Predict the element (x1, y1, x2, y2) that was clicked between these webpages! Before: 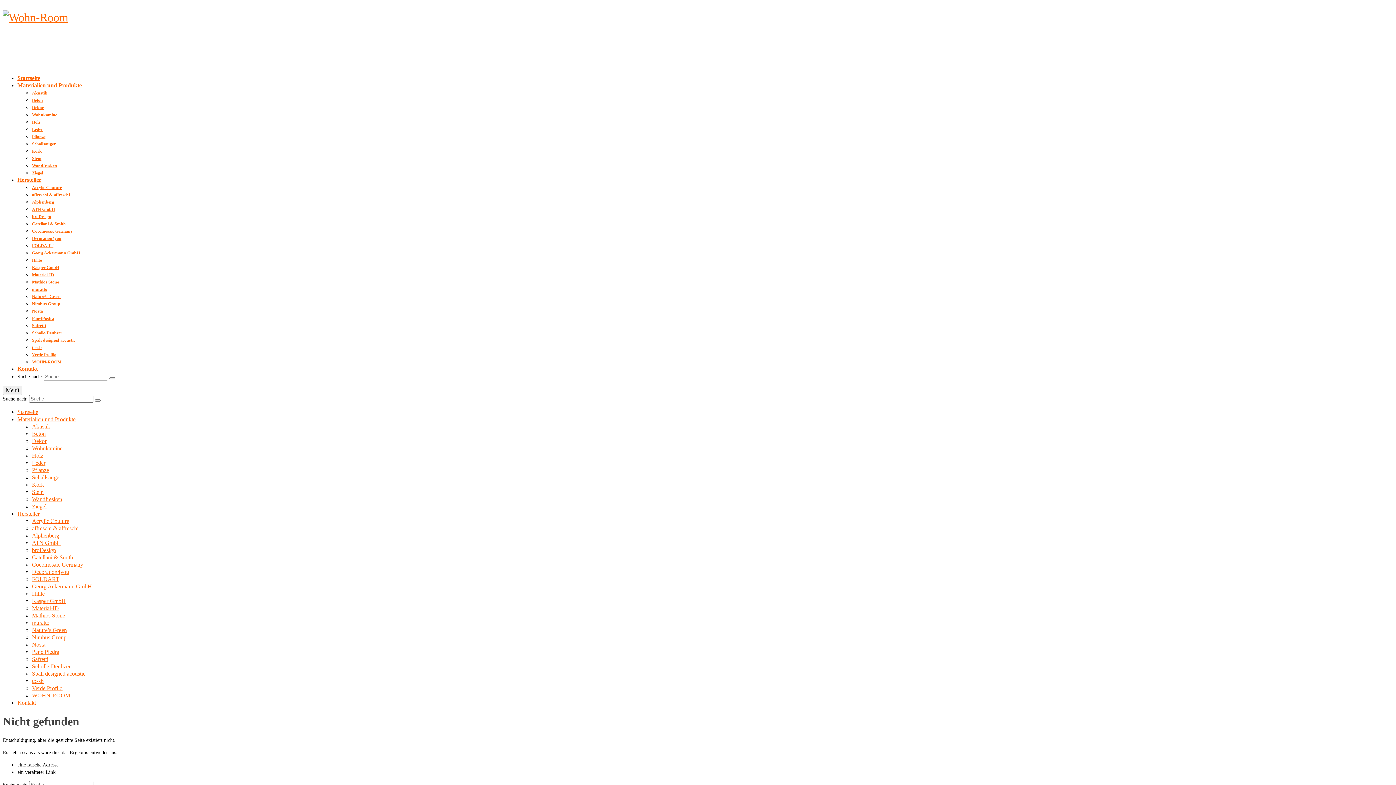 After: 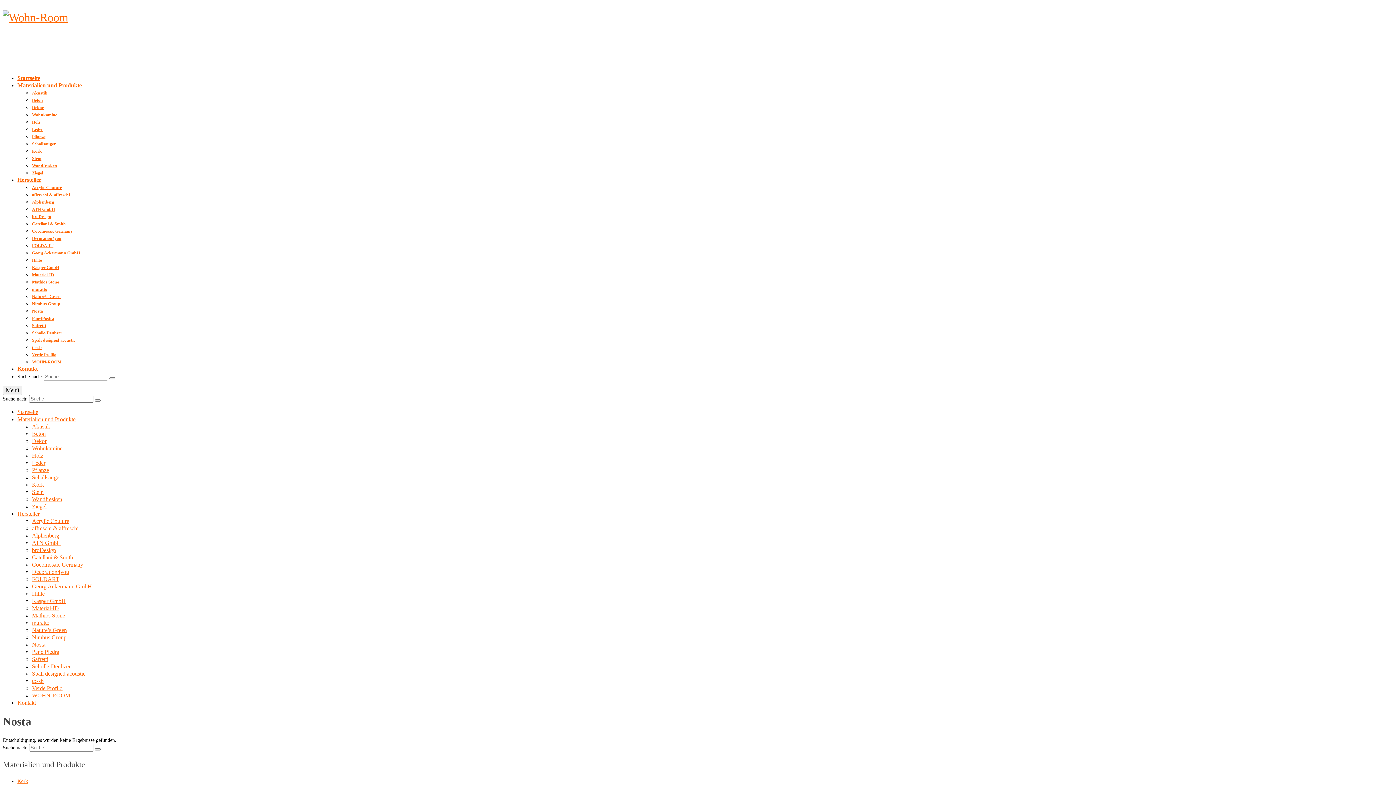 Action: bbox: (32, 641, 45, 648) label: Nosta